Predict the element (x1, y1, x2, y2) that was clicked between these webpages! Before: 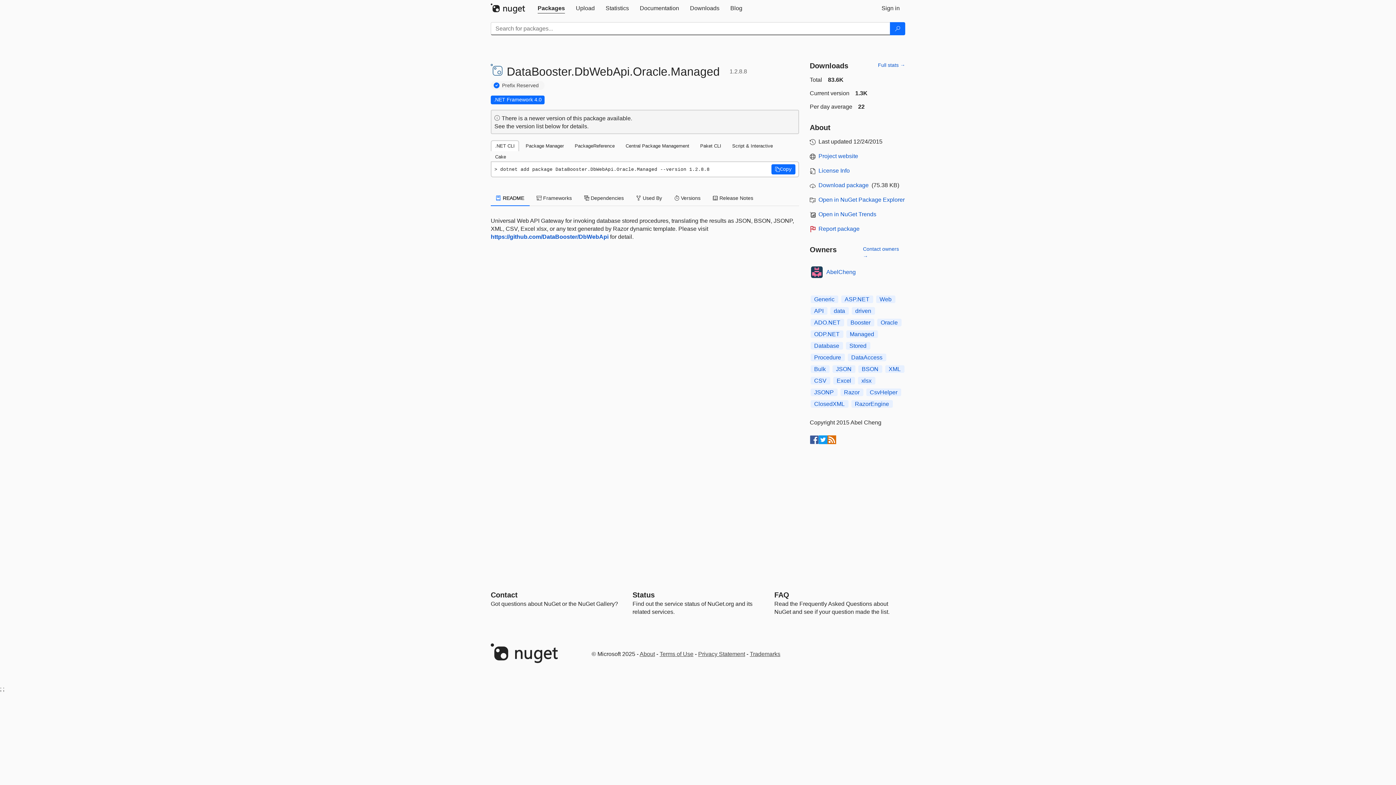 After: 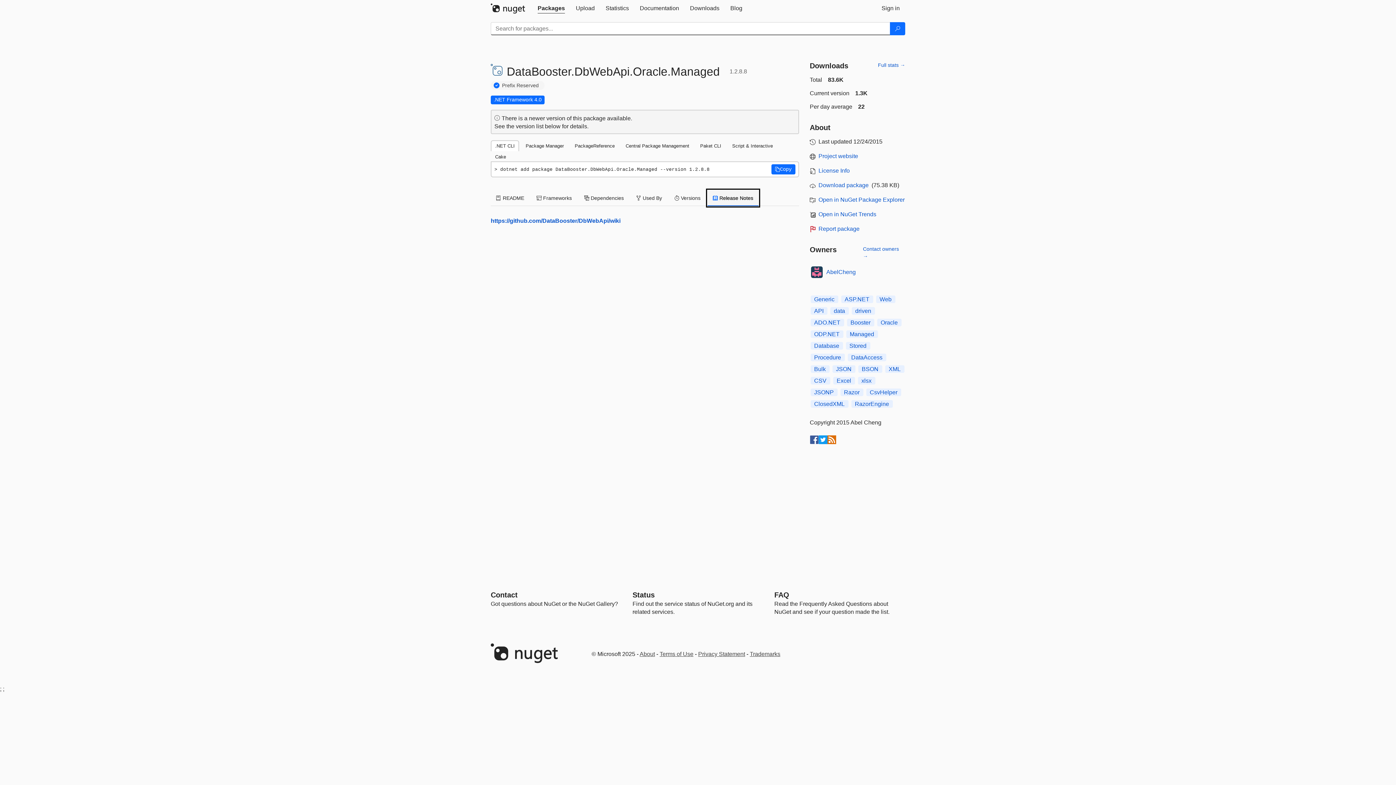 Action: bbox: (707, 190, 758, 206) label:  Release Notes